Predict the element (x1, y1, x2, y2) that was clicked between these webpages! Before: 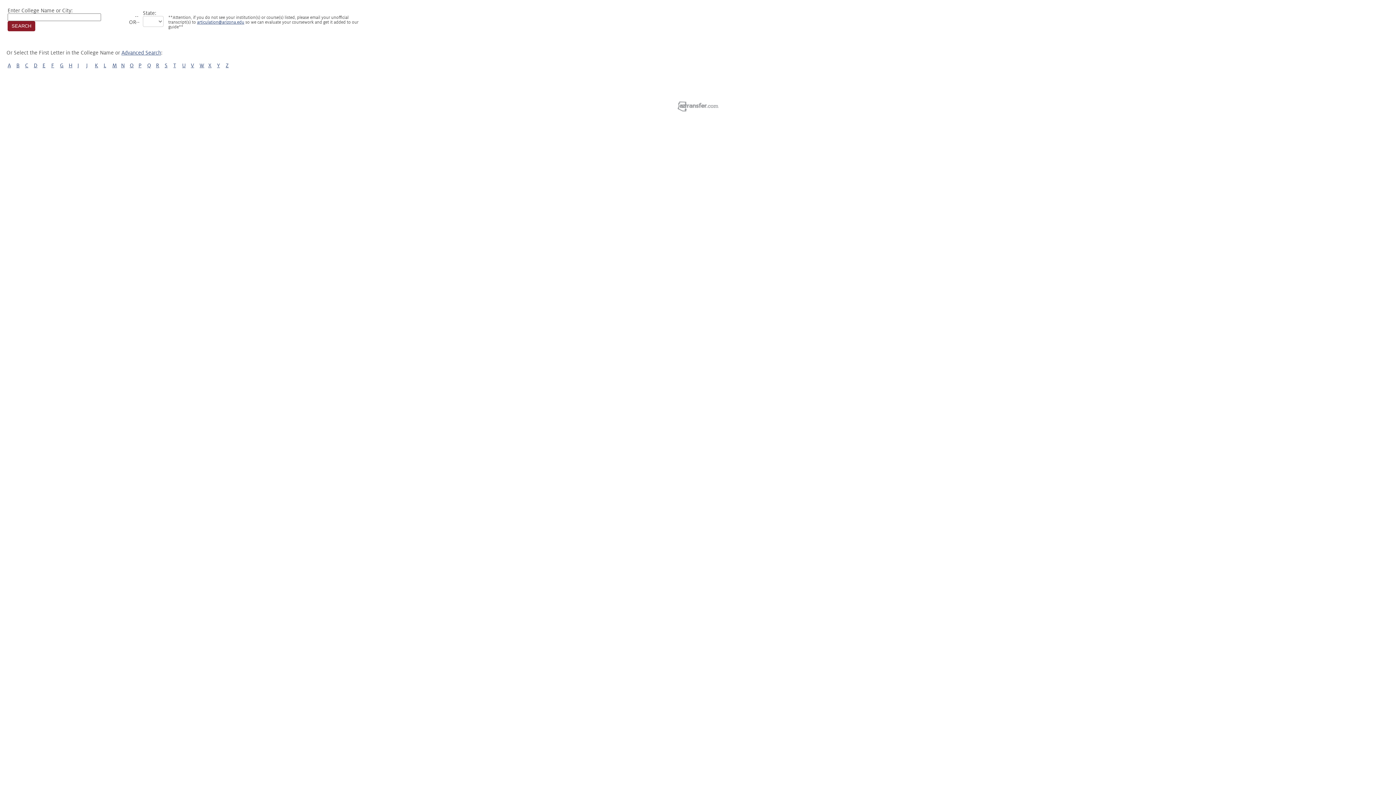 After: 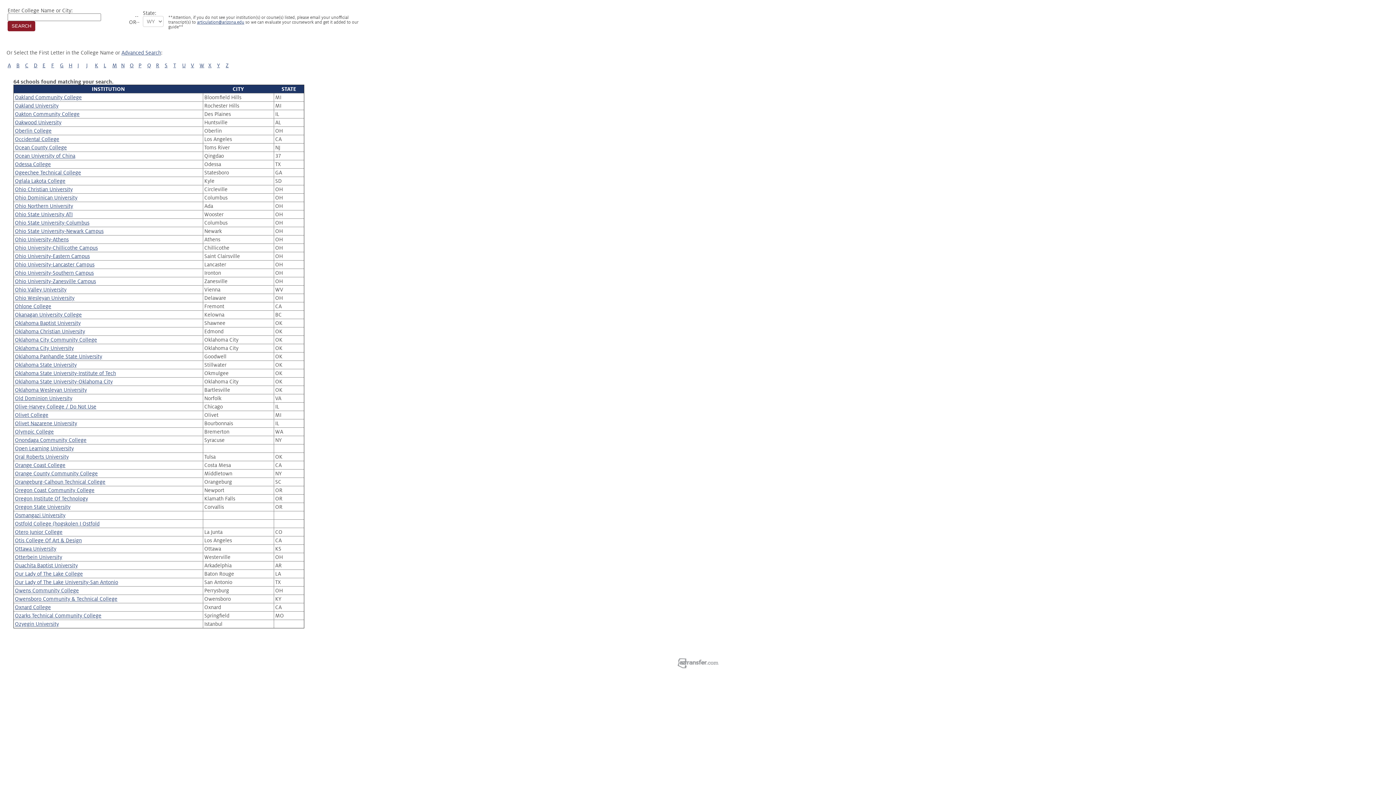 Action: bbox: (129, 62, 133, 68) label: O